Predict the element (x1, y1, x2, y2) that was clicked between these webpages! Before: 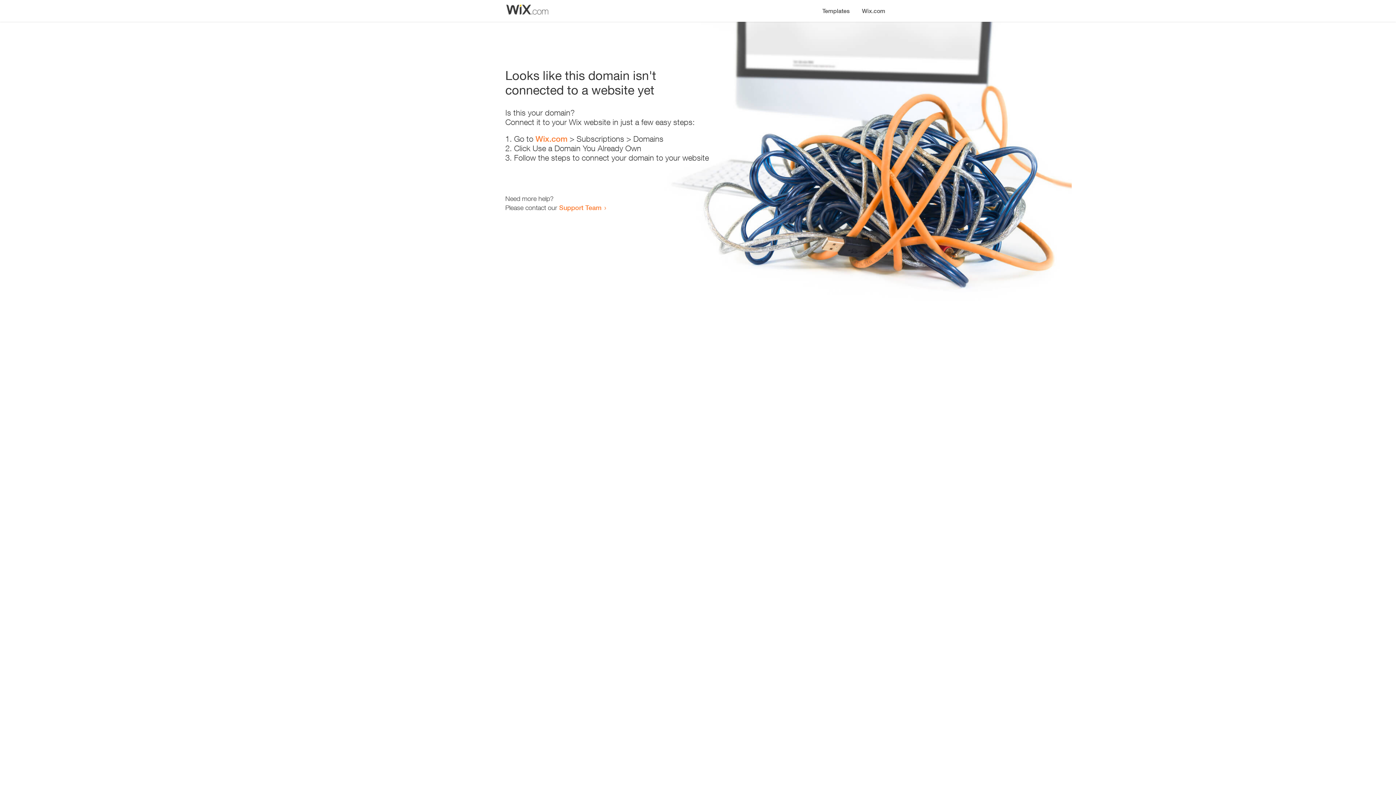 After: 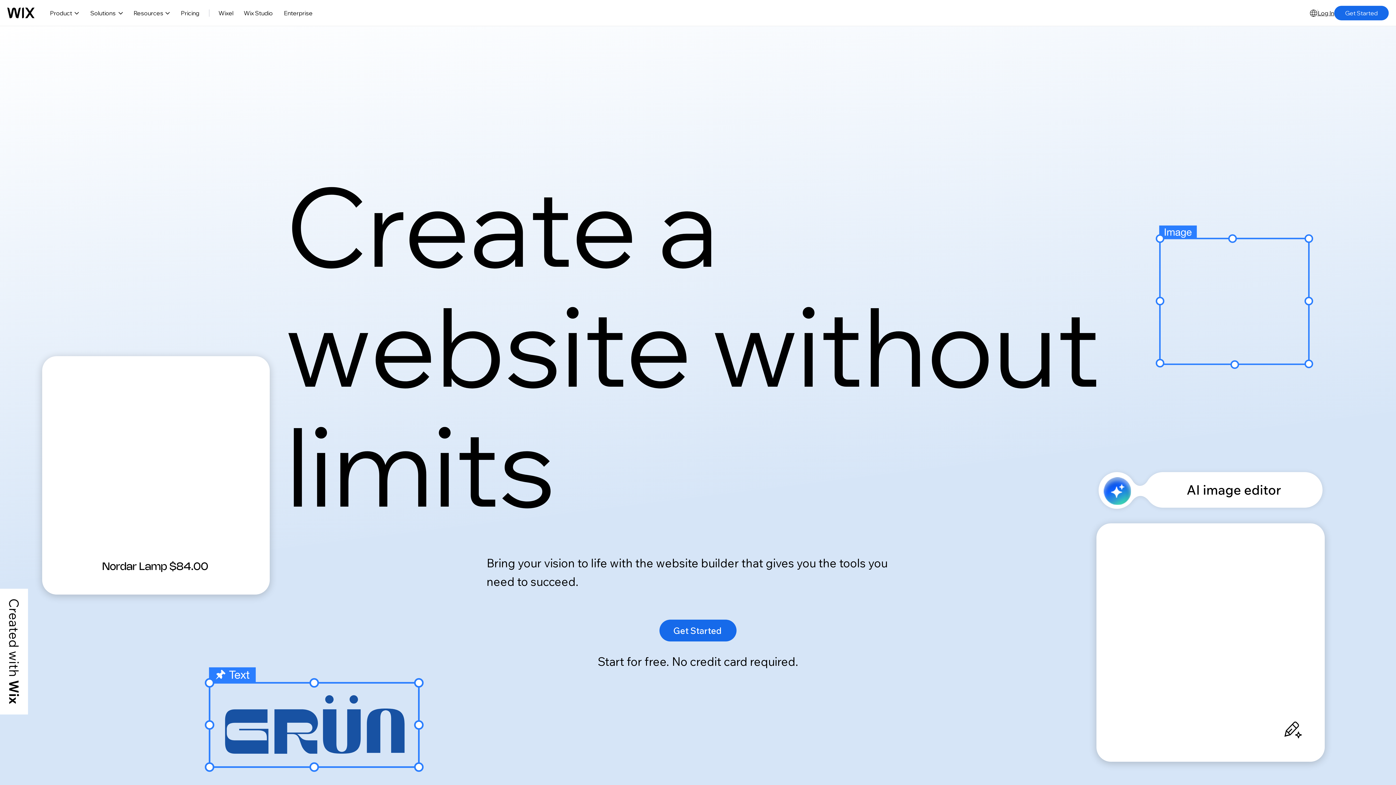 Action: label: Wix.com bbox: (535, 134, 567, 143)